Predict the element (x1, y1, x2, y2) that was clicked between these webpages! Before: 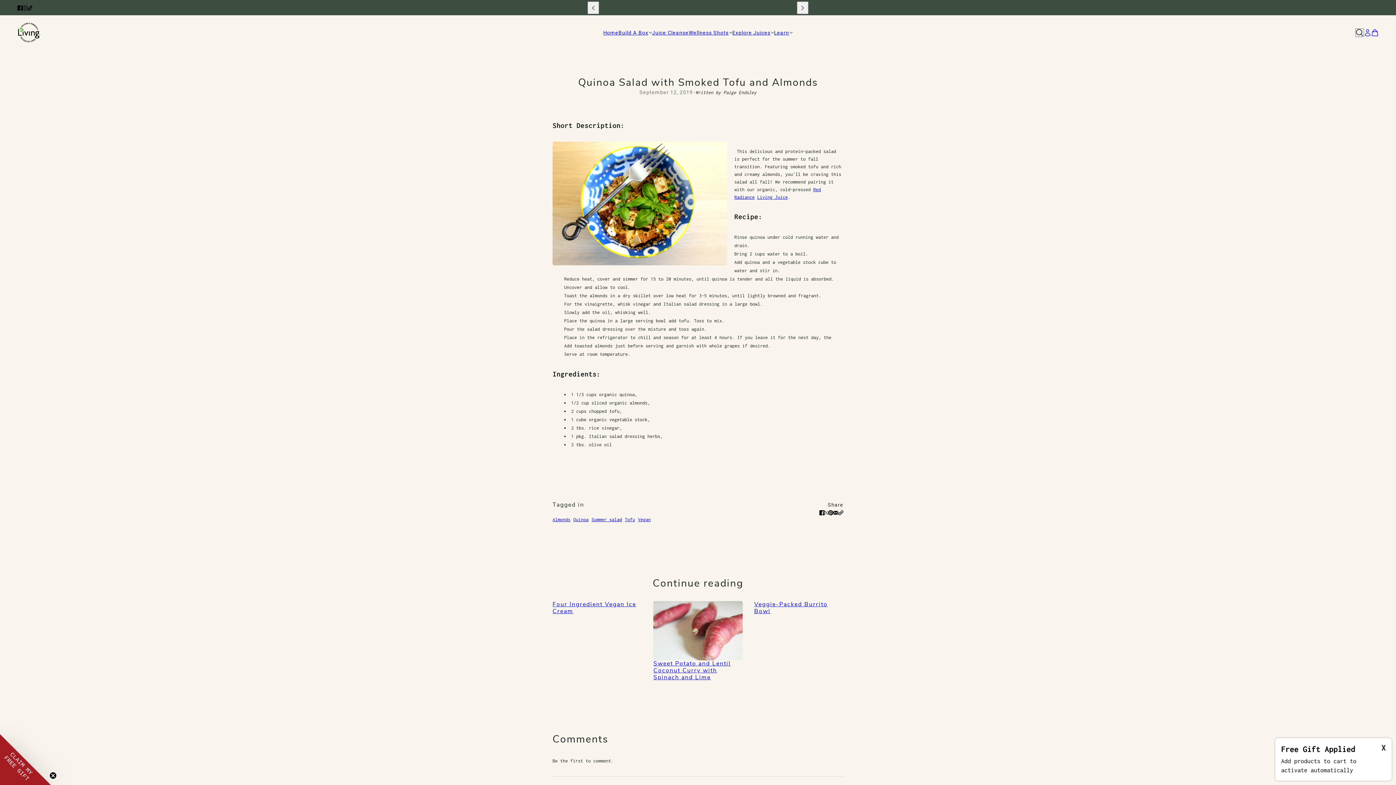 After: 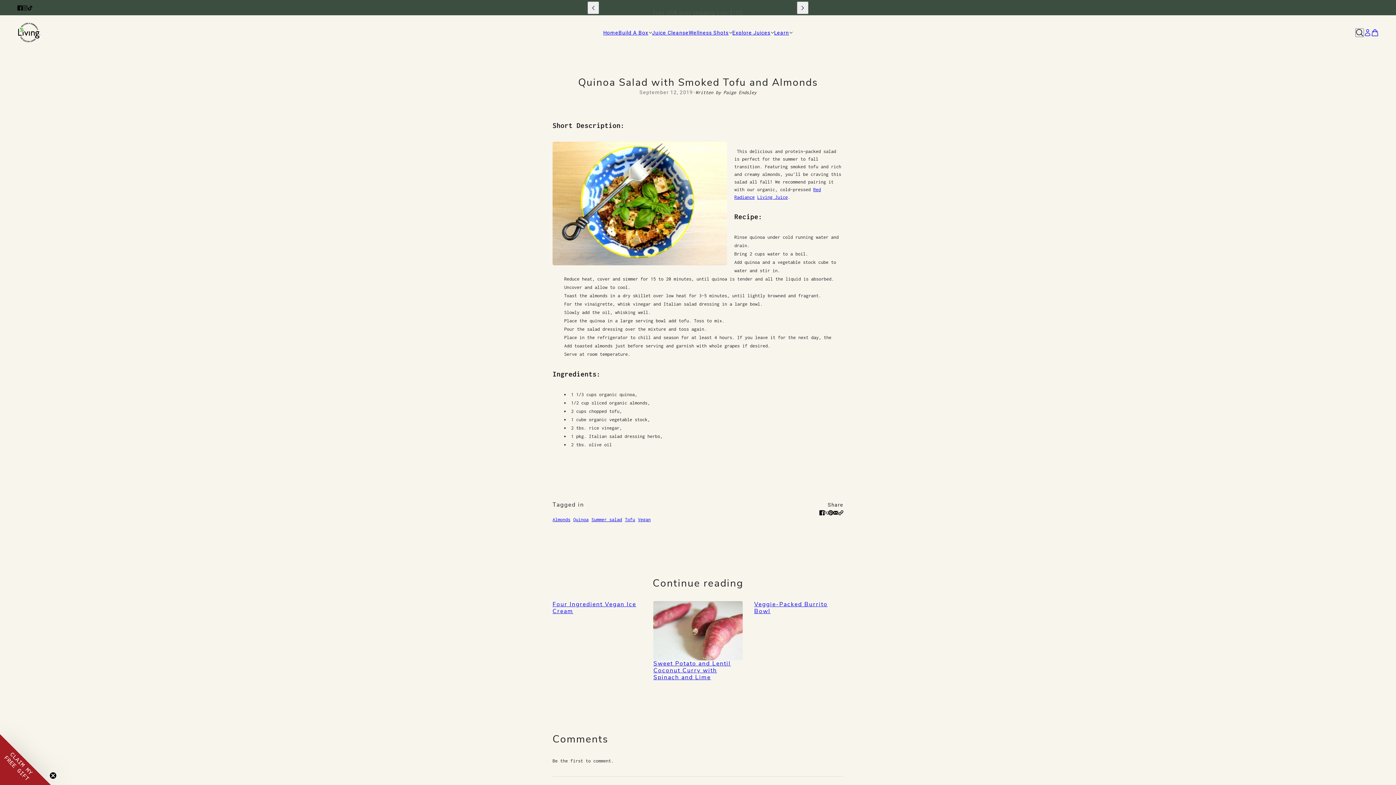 Action: bbox: (821, 506, 831, 519) label: Post on X